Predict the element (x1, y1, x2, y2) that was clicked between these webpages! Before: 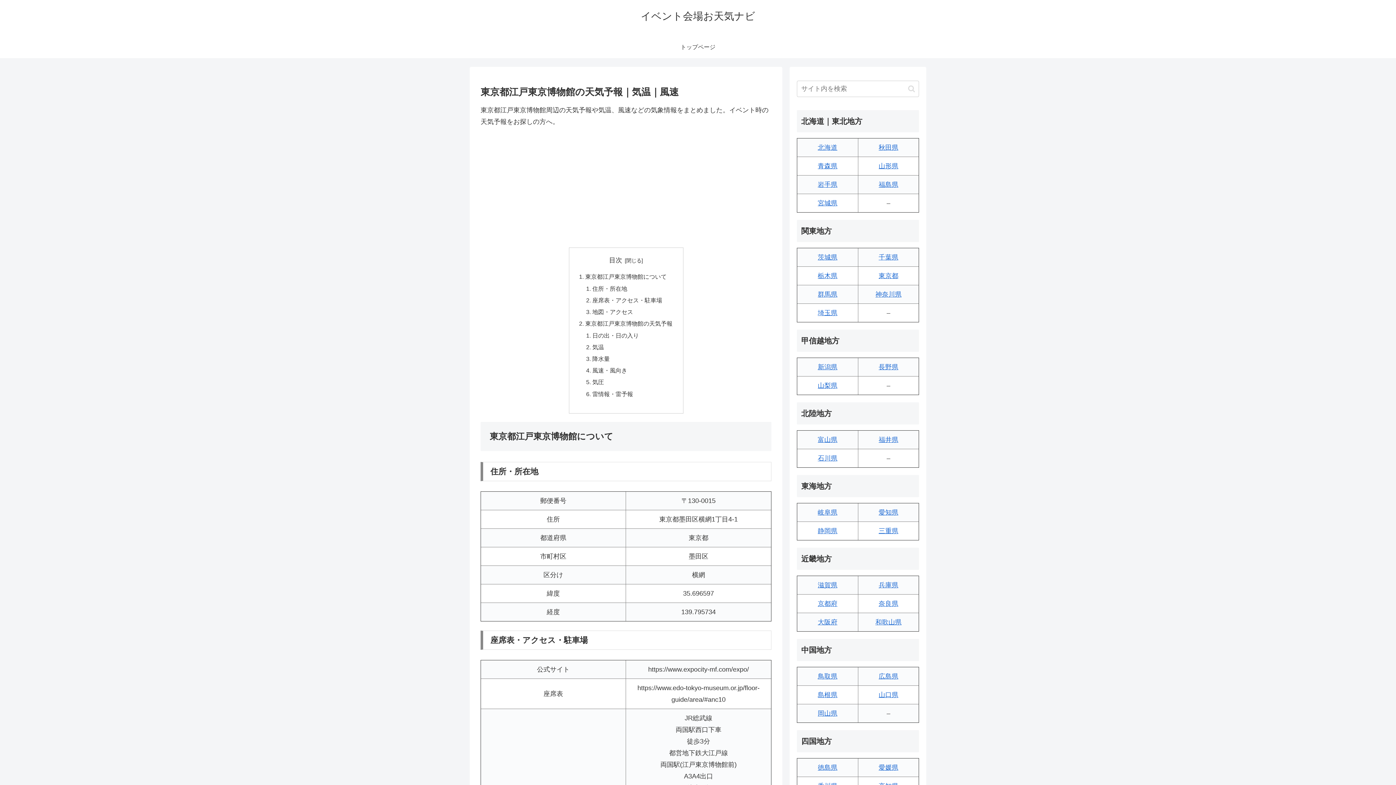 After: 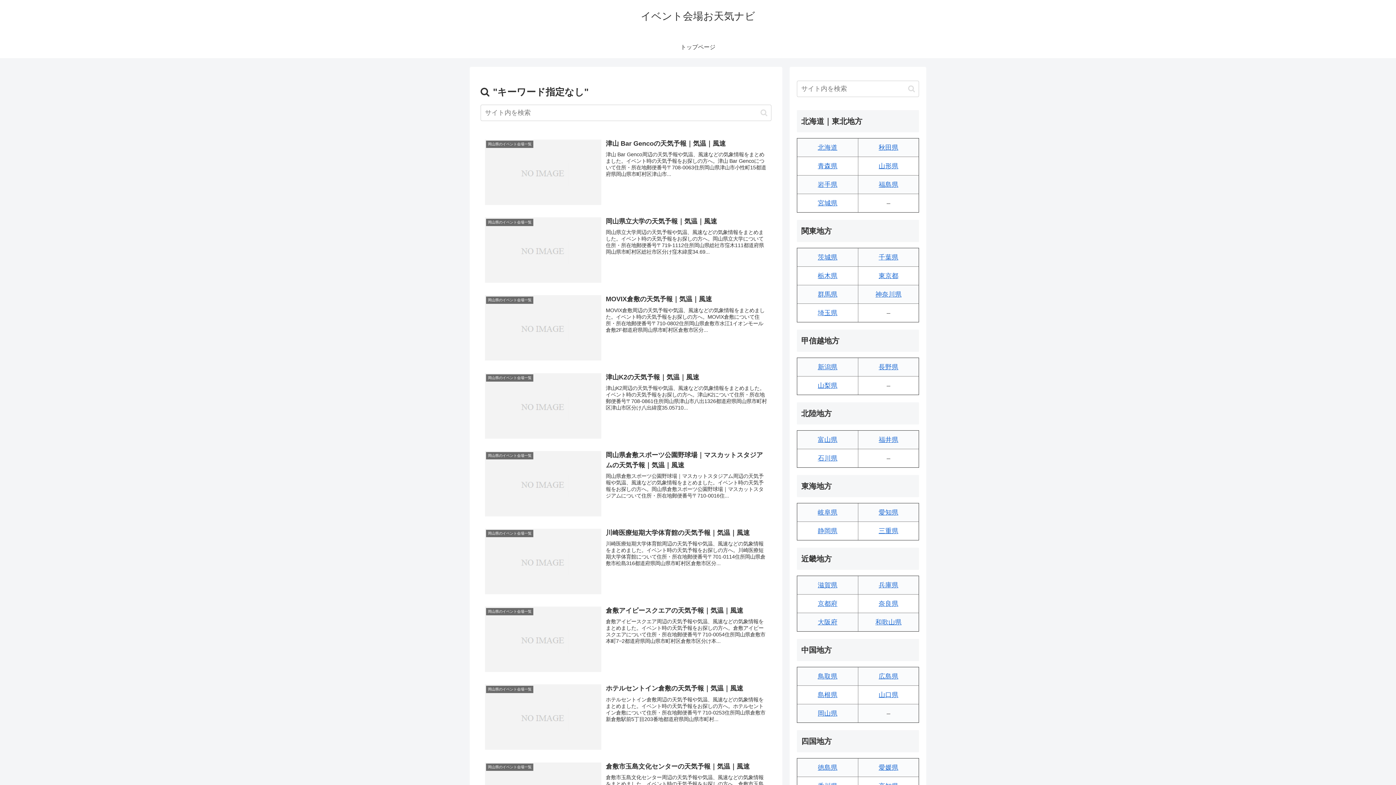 Action: label: button bbox: (905, 84, 918, 92)